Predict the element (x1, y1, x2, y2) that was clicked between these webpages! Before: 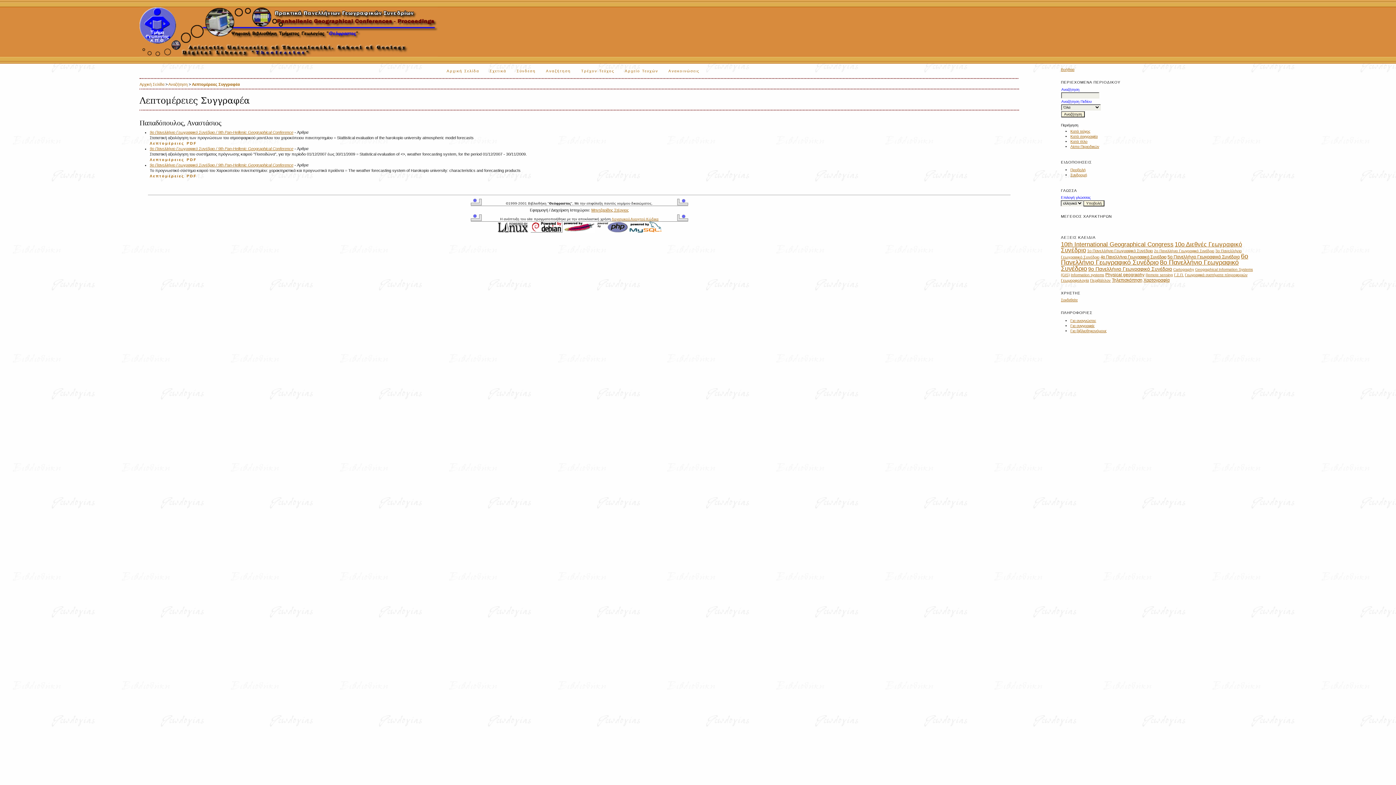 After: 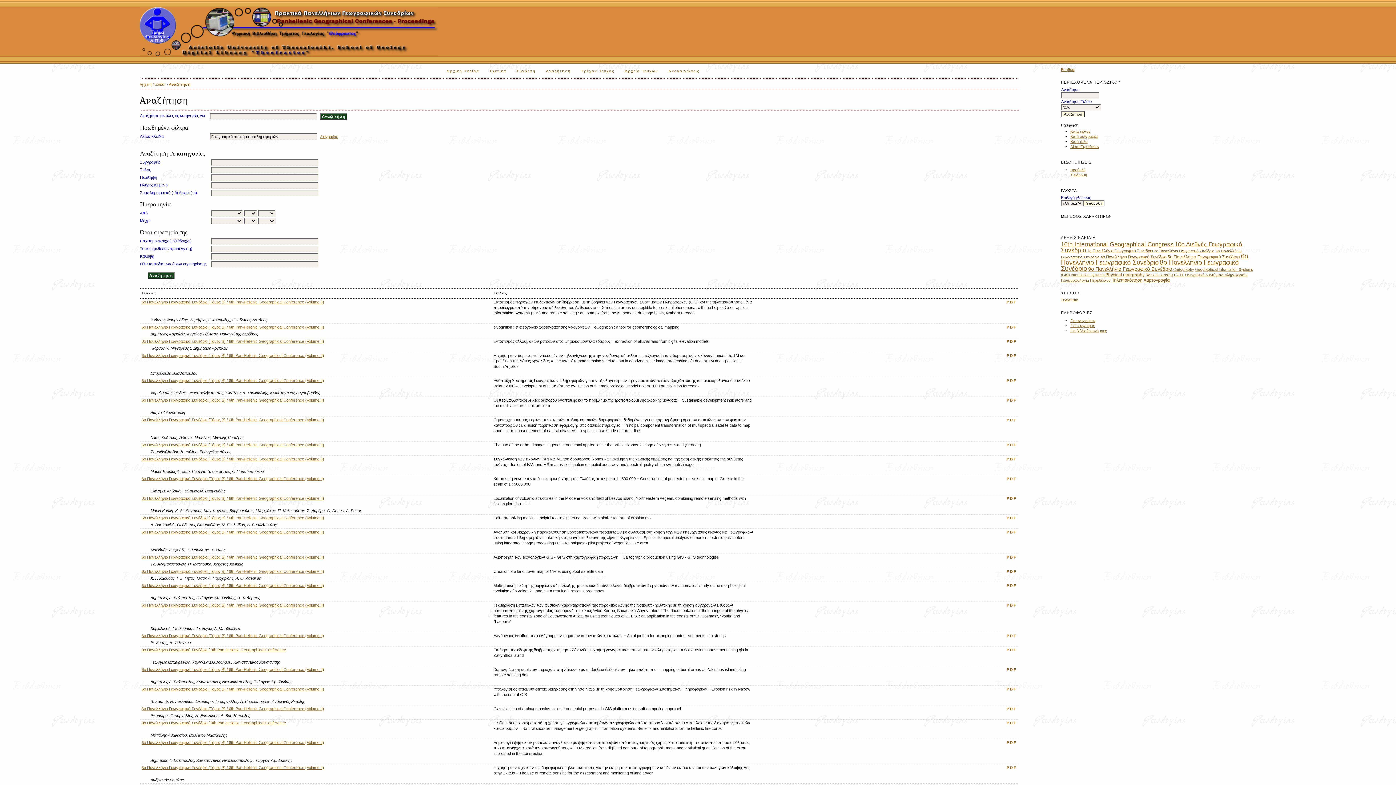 Action: label: Γεωγραφικά συστήματα πληροφοριών bbox: (1185, 273, 1247, 277)